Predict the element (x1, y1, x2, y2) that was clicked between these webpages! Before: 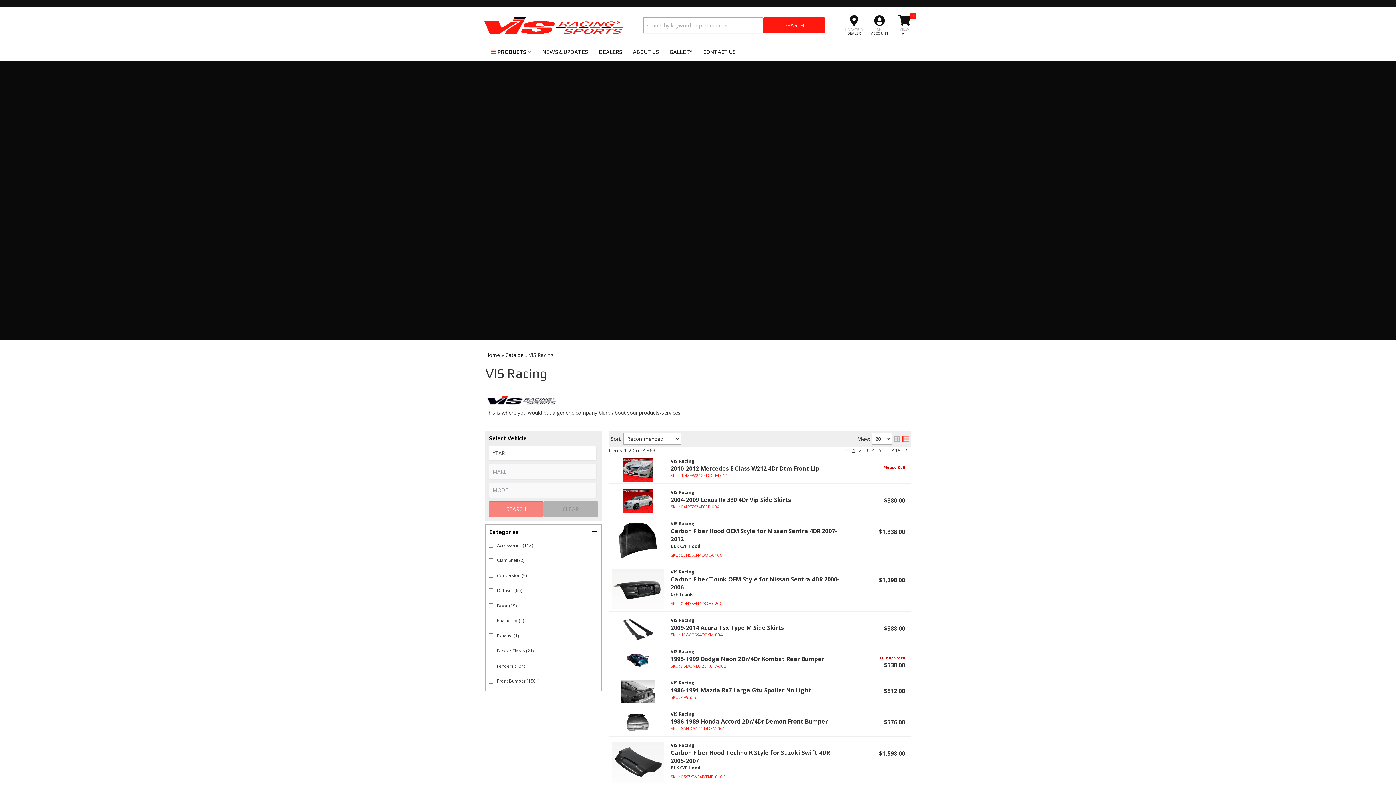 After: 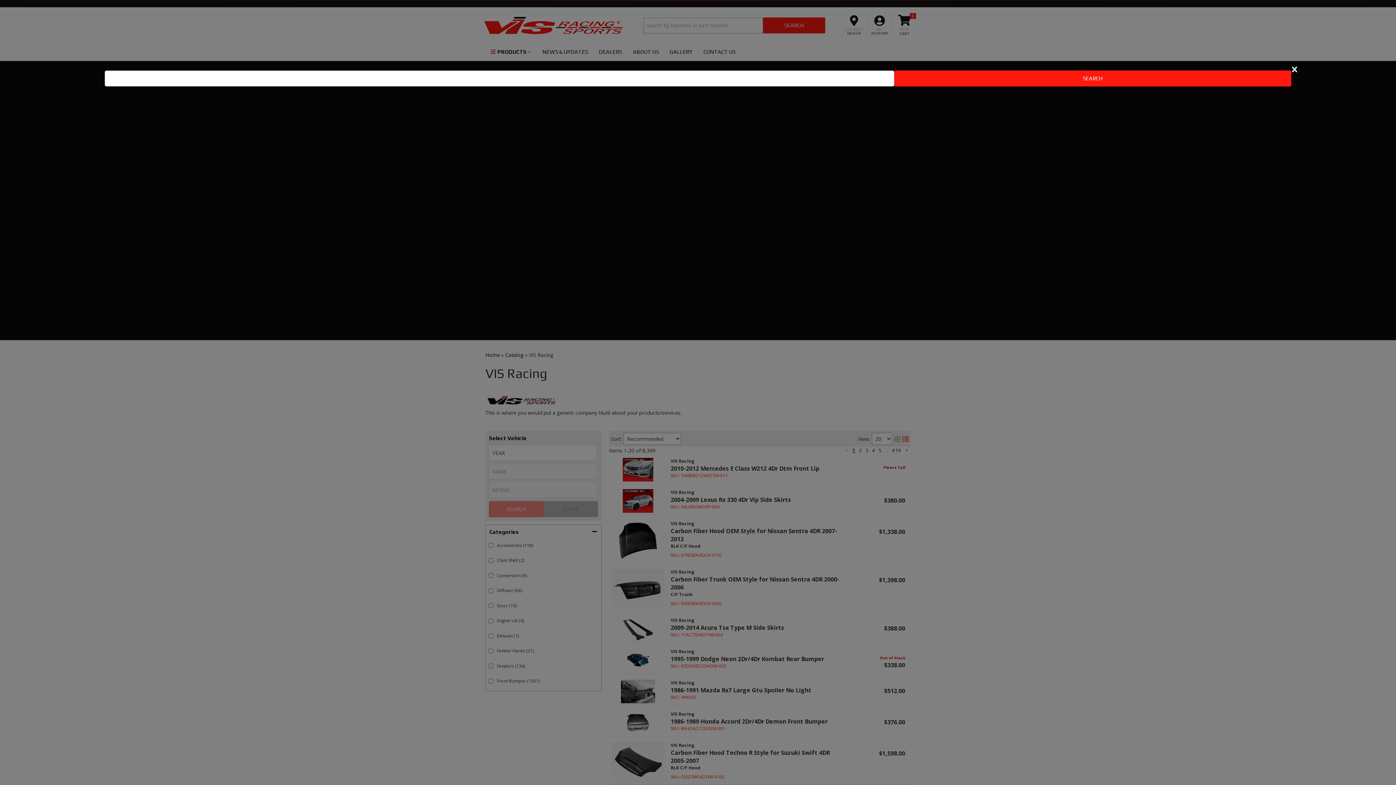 Action: label: SEARCH bbox: (763, 17, 825, 33)